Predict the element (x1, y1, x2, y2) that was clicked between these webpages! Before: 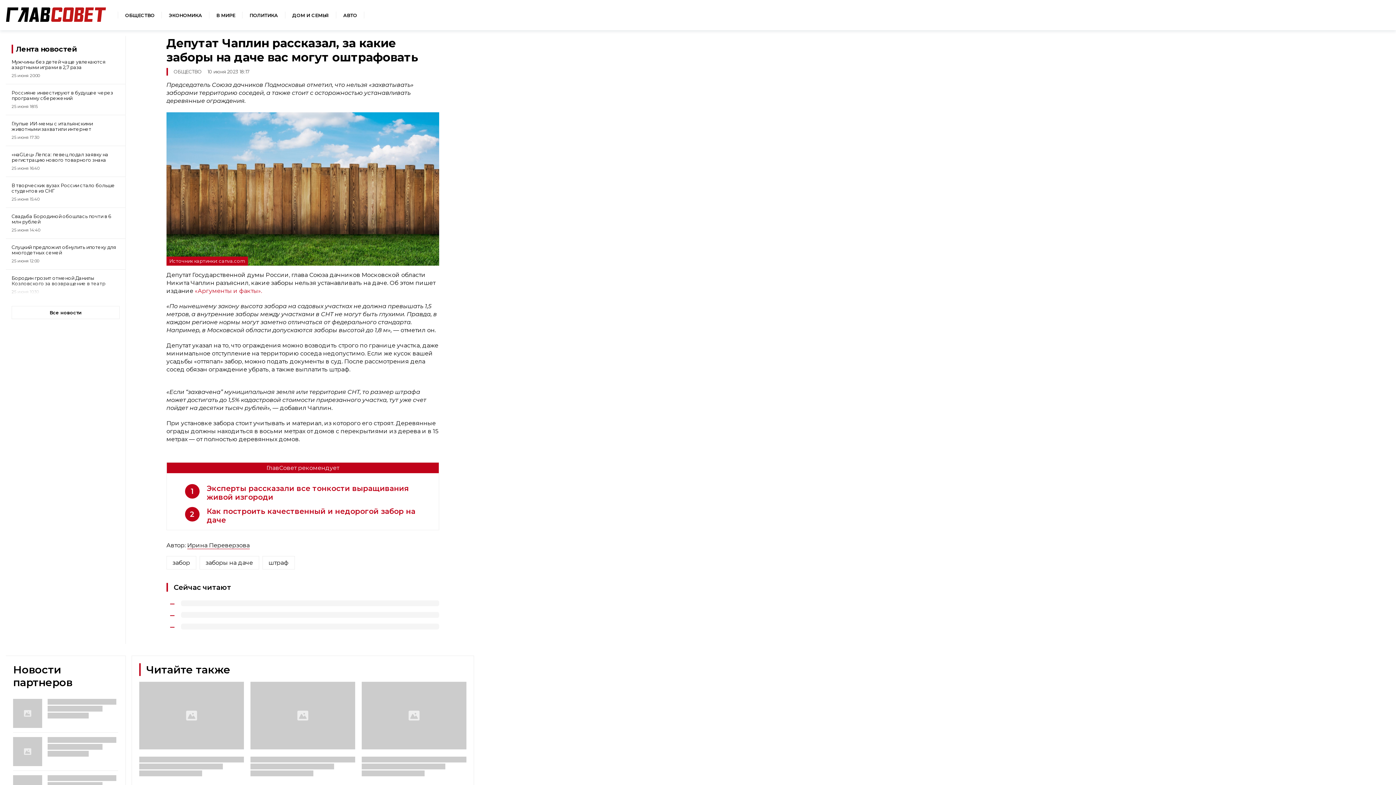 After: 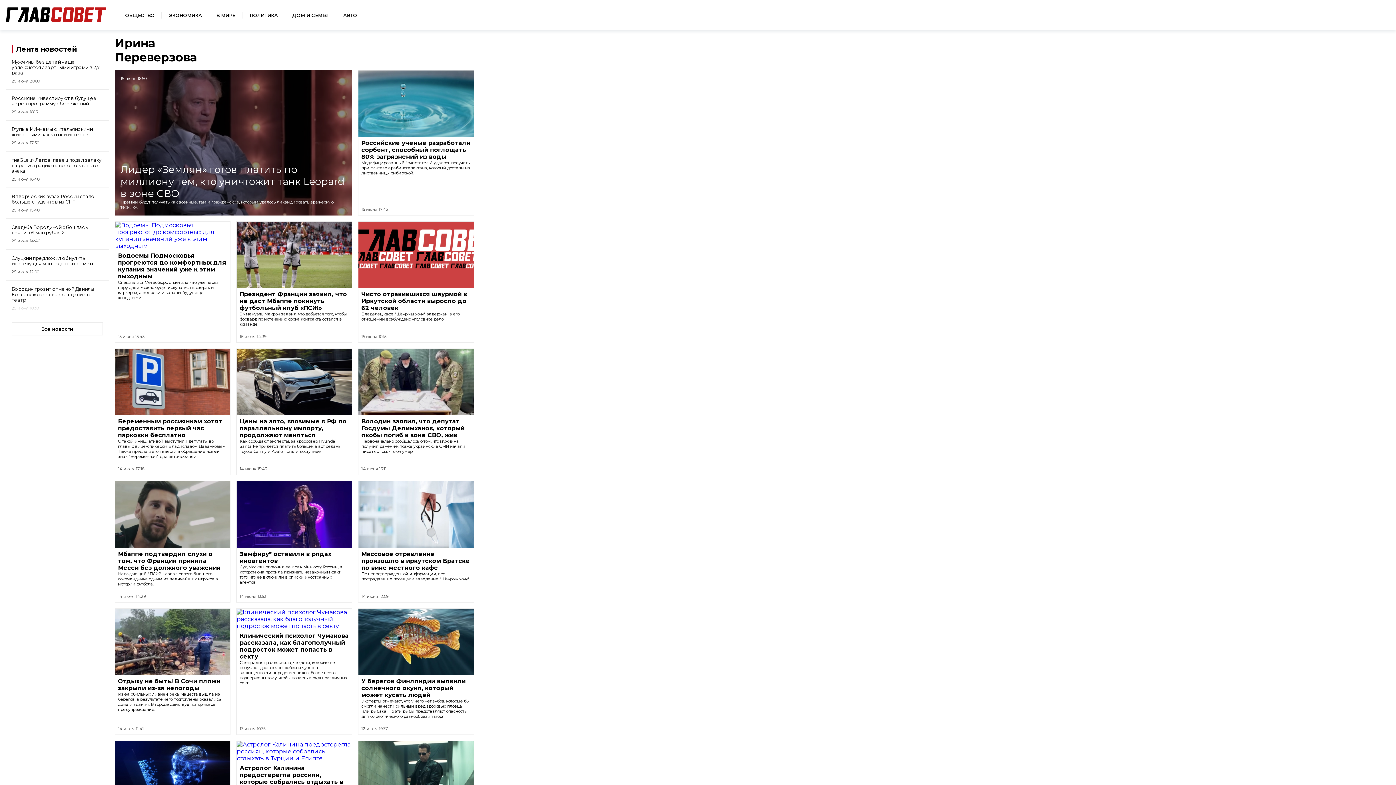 Action: bbox: (187, 542, 249, 549) label: Ирина Переверзова